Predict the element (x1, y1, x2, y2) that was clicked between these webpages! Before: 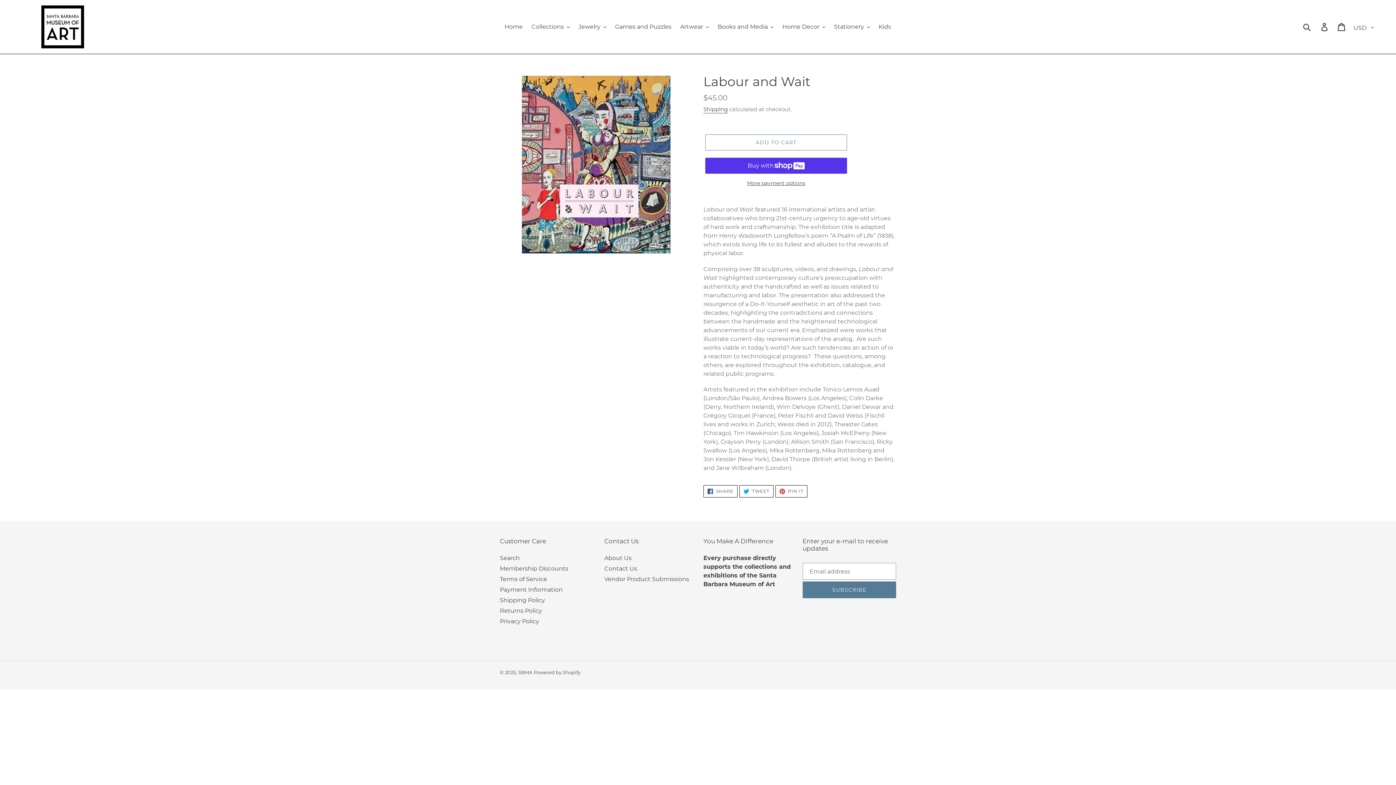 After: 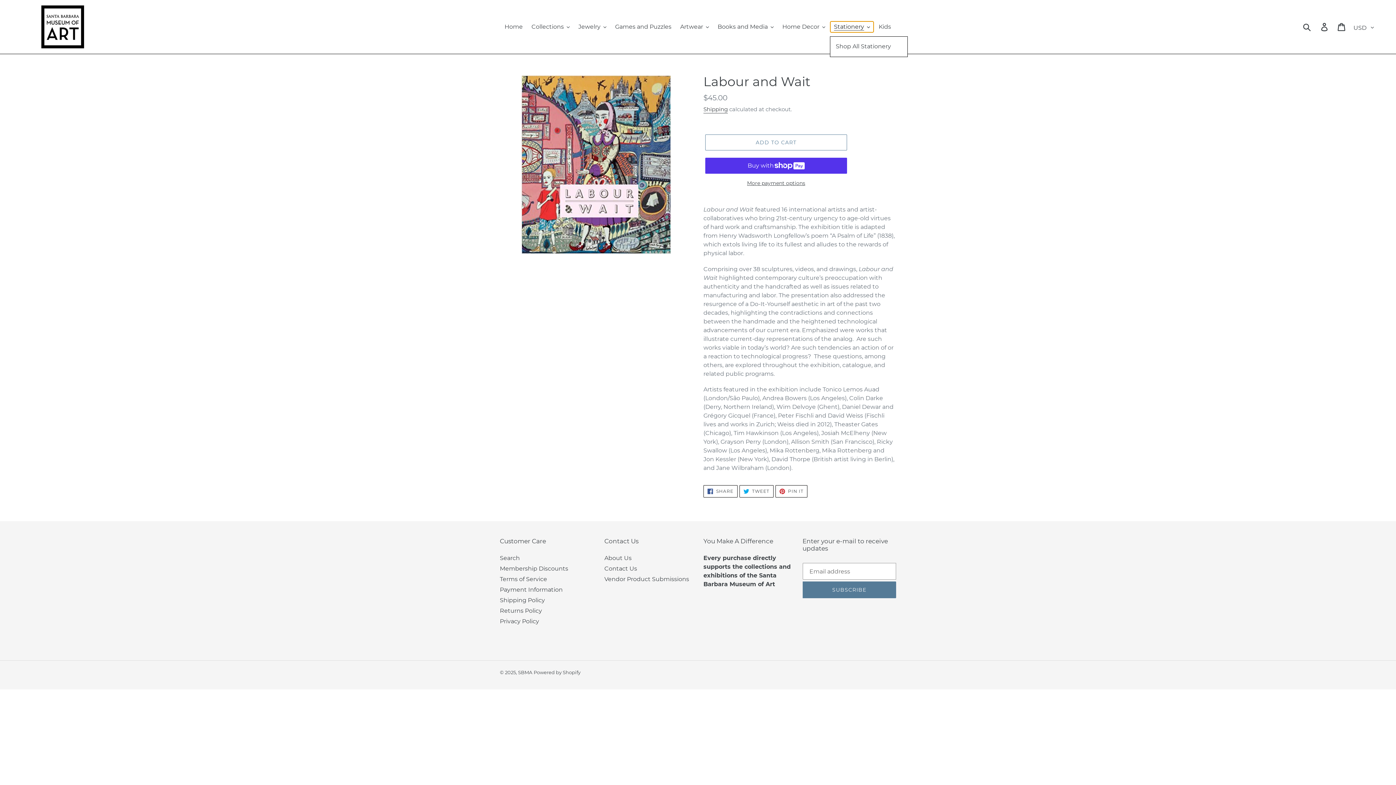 Action: bbox: (830, 21, 873, 32) label: Stationery